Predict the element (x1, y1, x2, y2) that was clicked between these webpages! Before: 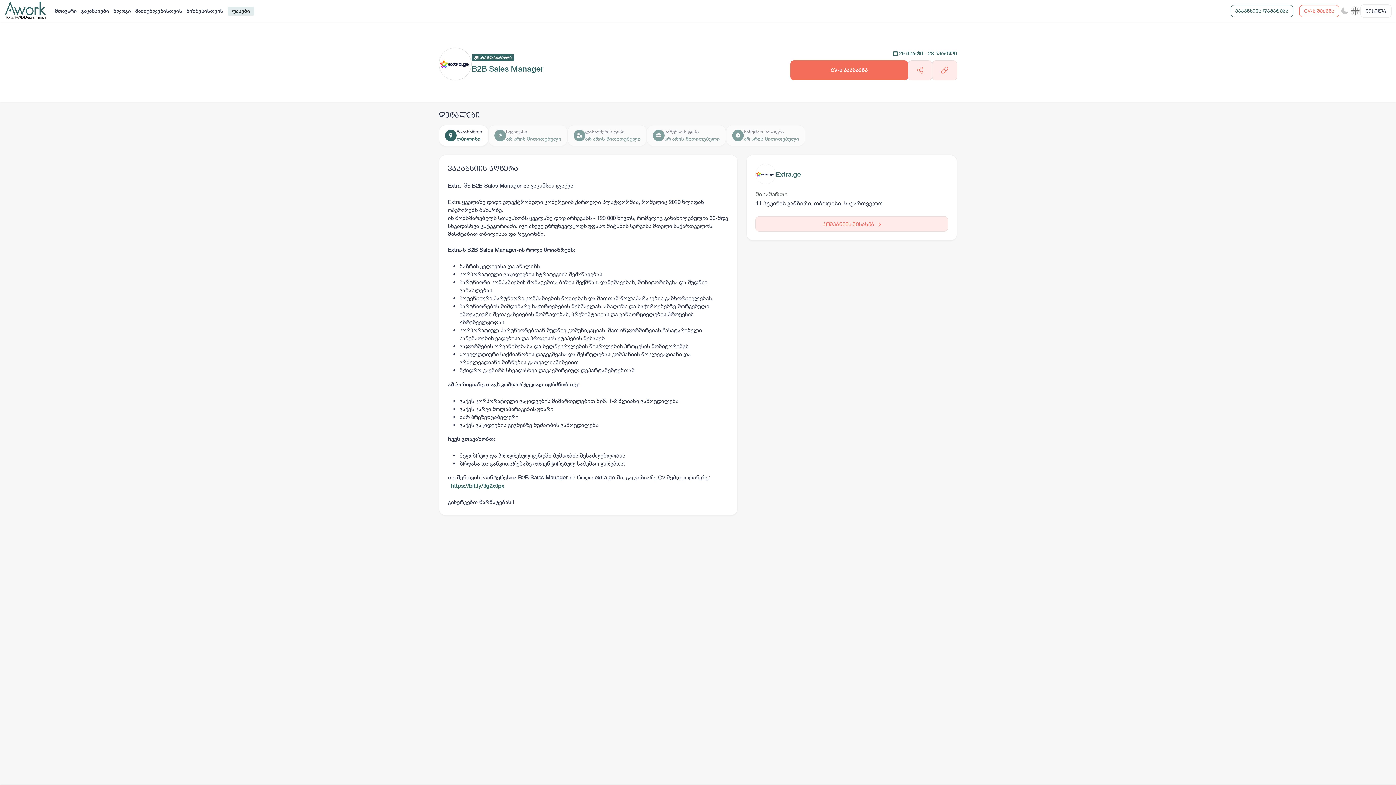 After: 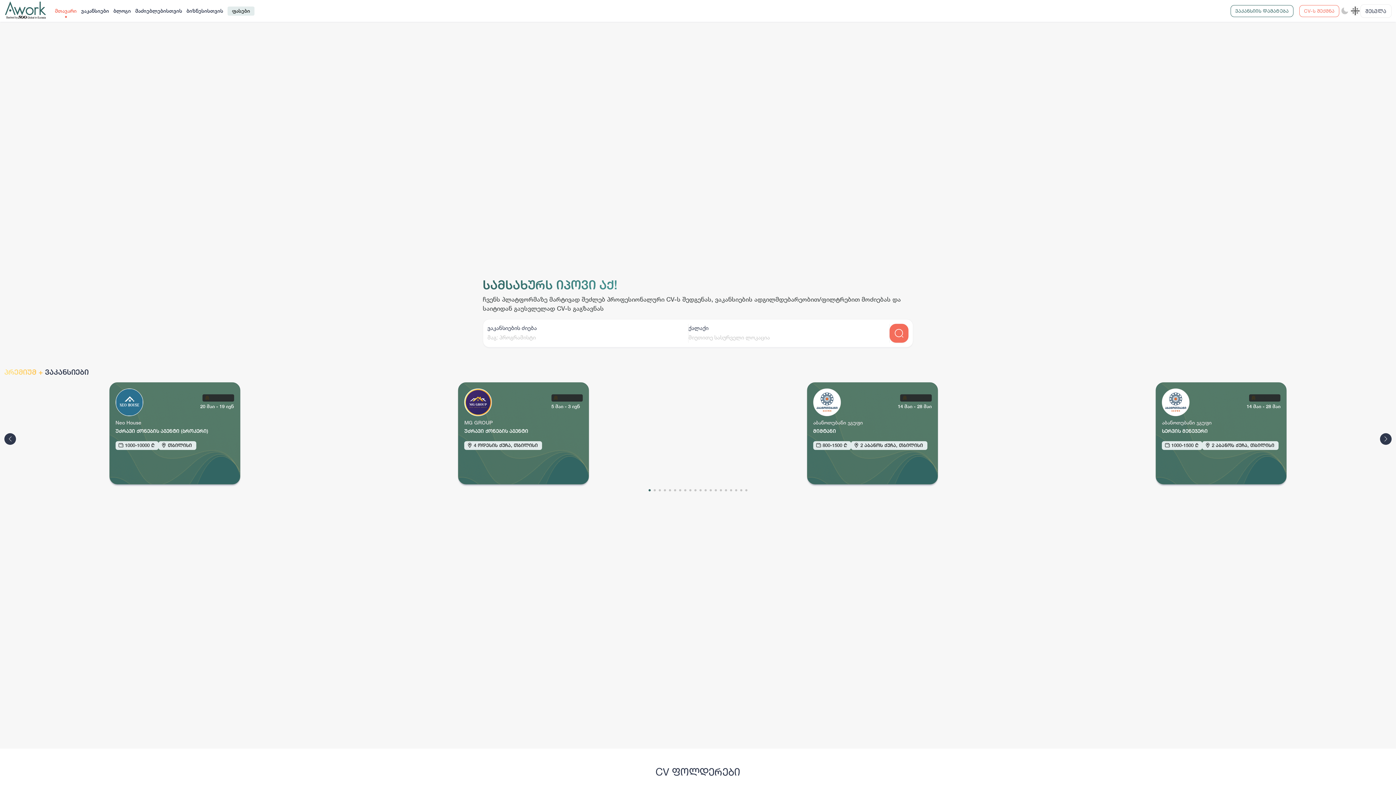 Action: bbox: (52, 0, 78, 21) label: მთავარი